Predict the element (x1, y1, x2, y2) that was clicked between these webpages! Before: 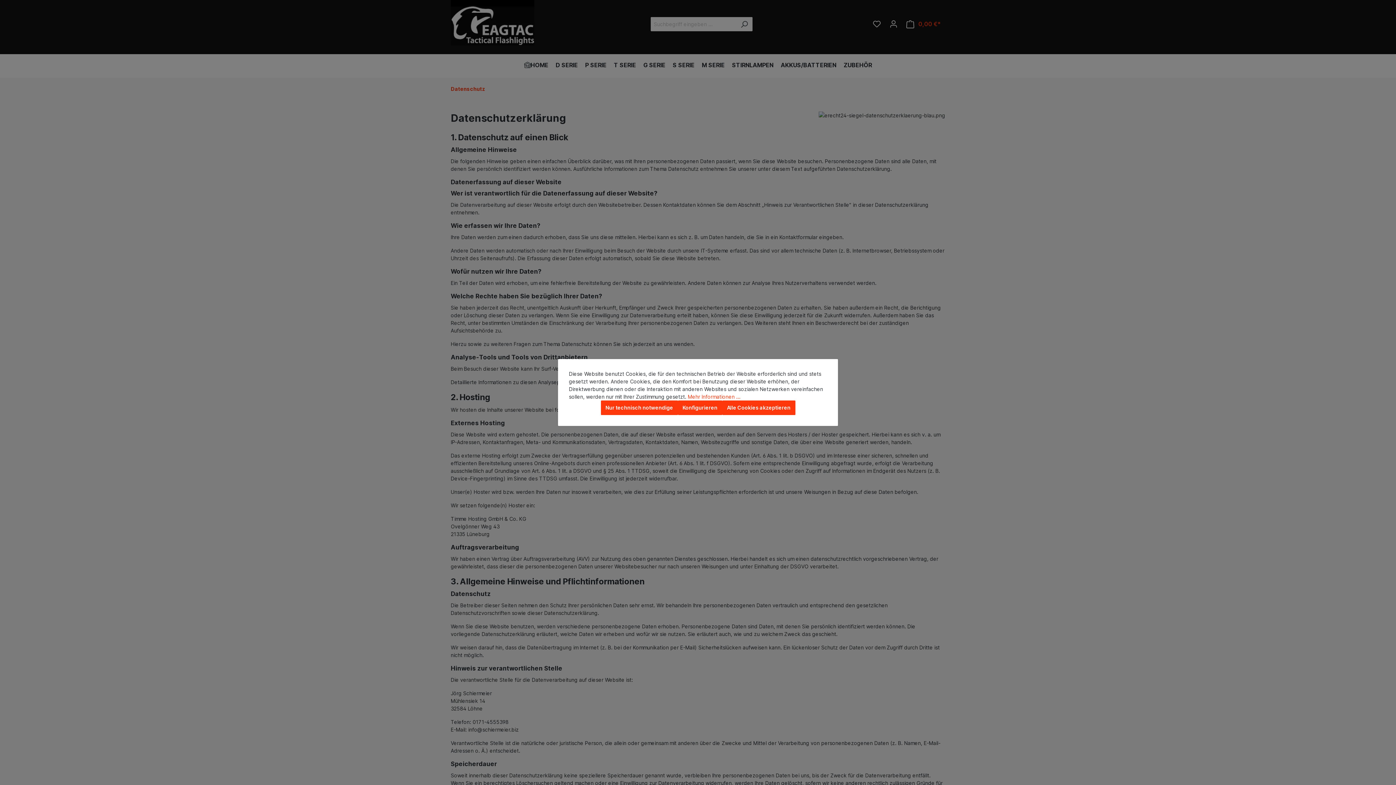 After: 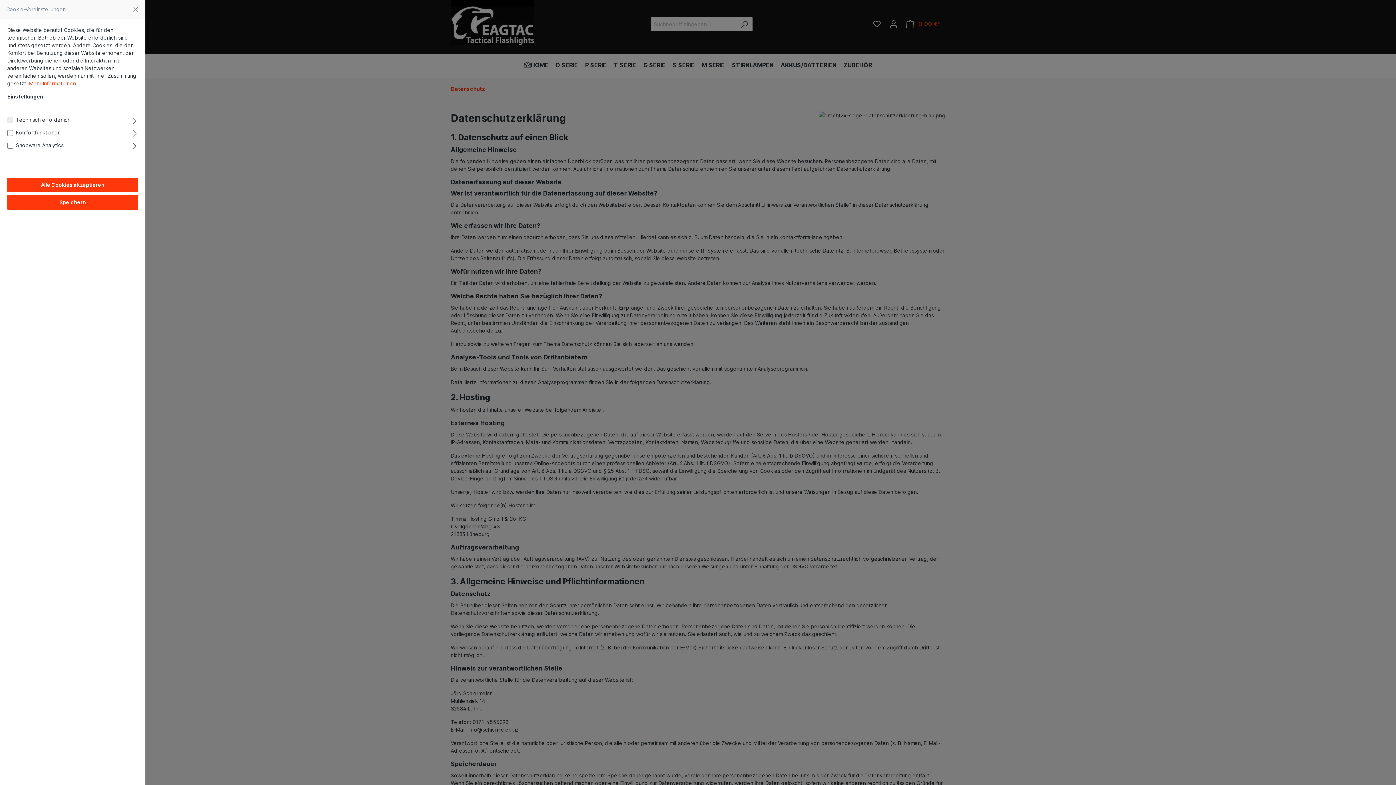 Action: label: Konfigurieren bbox: (678, 400, 722, 415)